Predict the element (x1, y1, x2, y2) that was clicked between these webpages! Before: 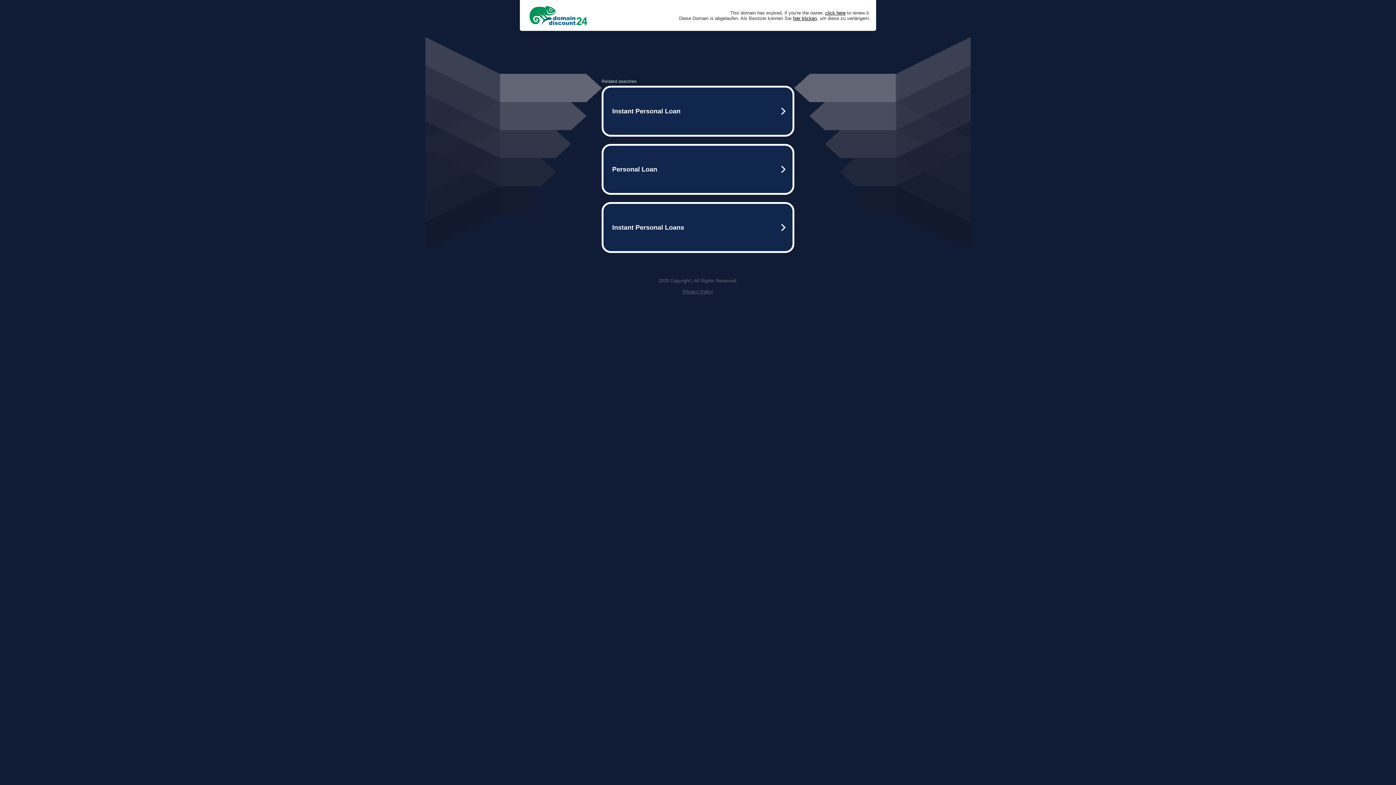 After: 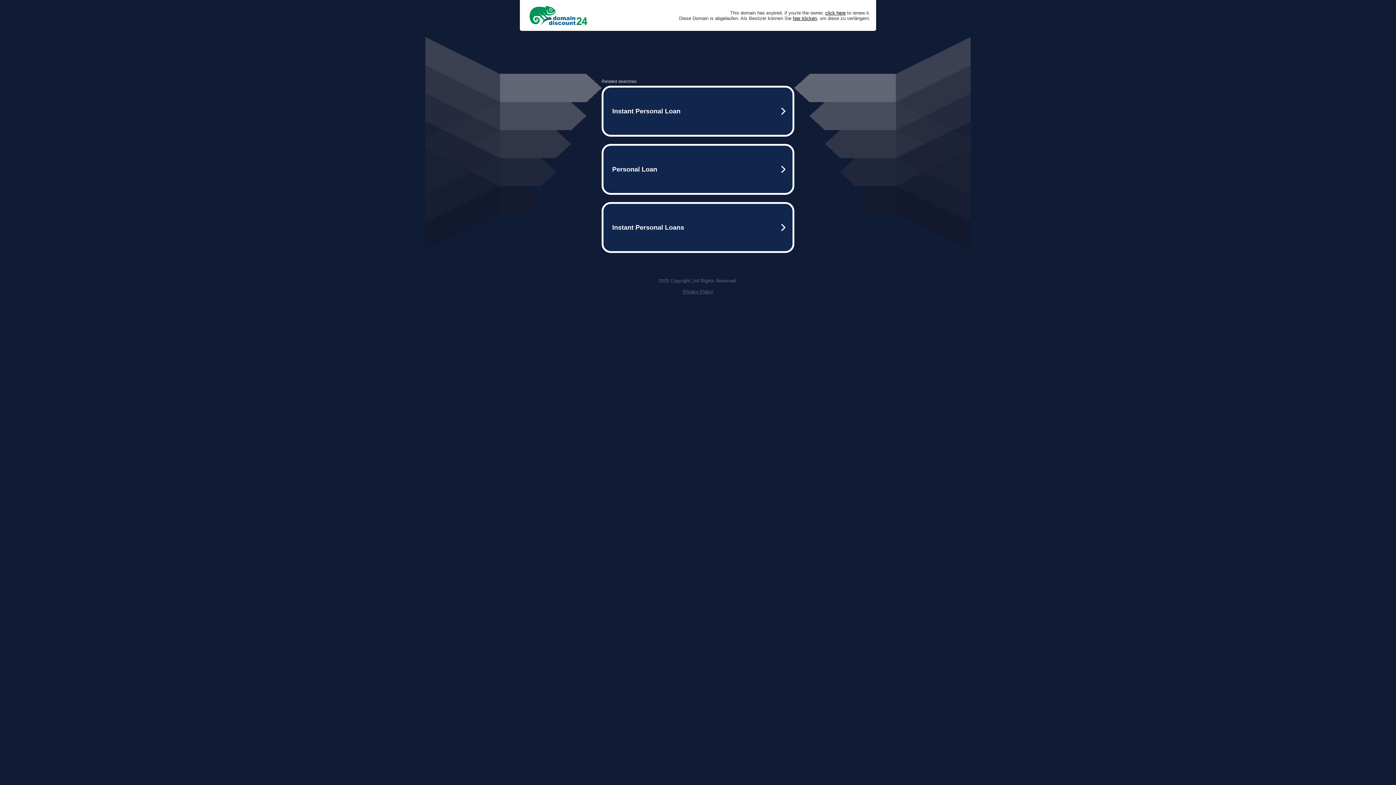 Action: bbox: (682, 289, 713, 294) label: Privacy Policy